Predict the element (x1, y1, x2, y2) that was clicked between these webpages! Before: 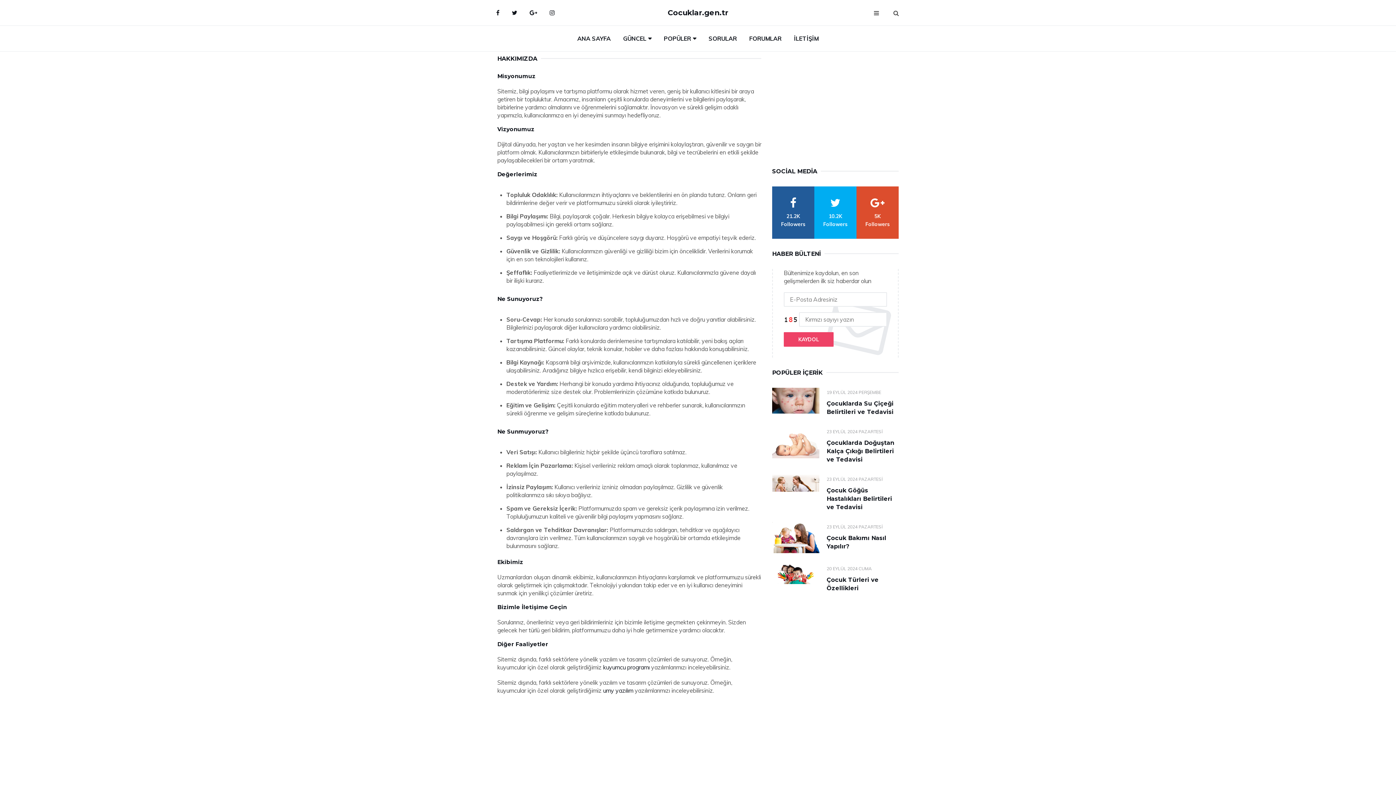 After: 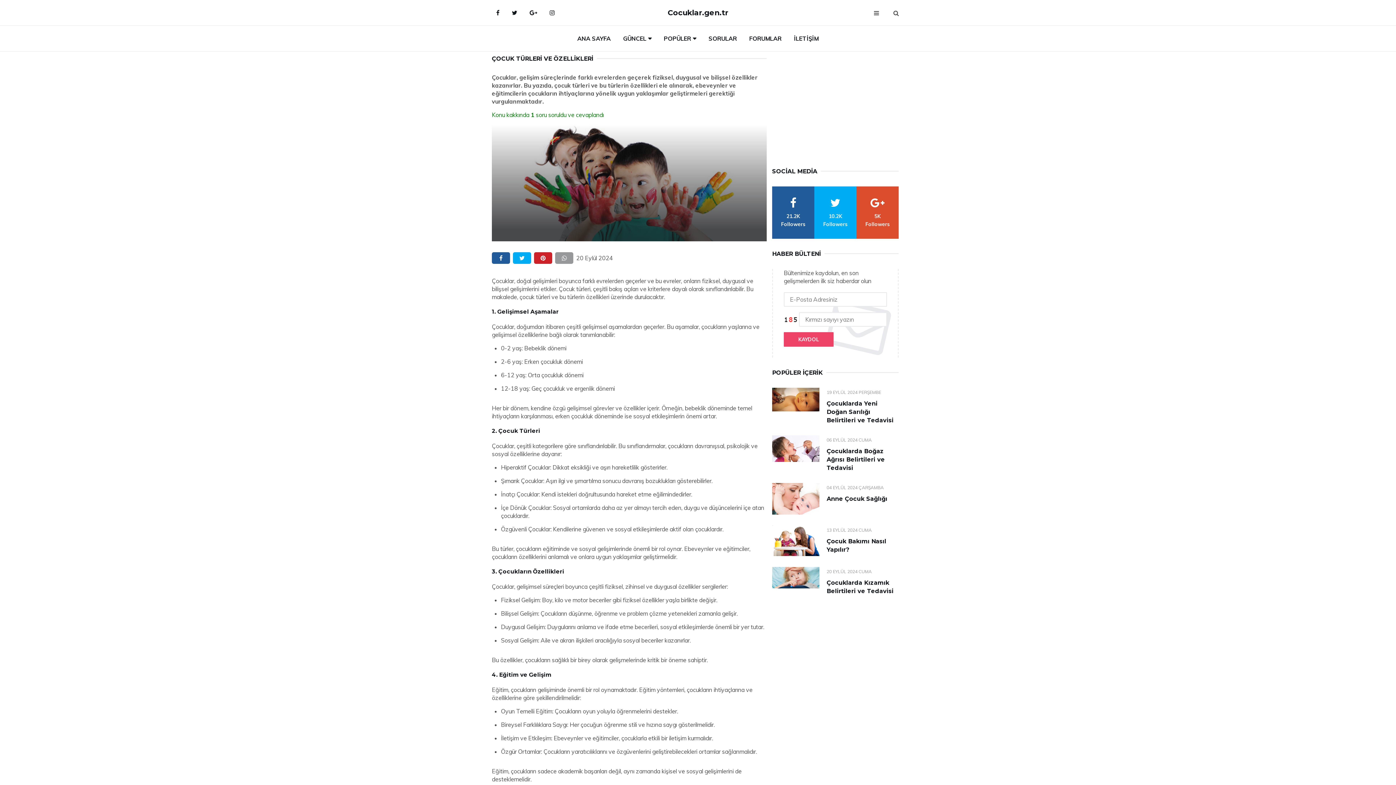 Action: bbox: (772, 564, 819, 584)